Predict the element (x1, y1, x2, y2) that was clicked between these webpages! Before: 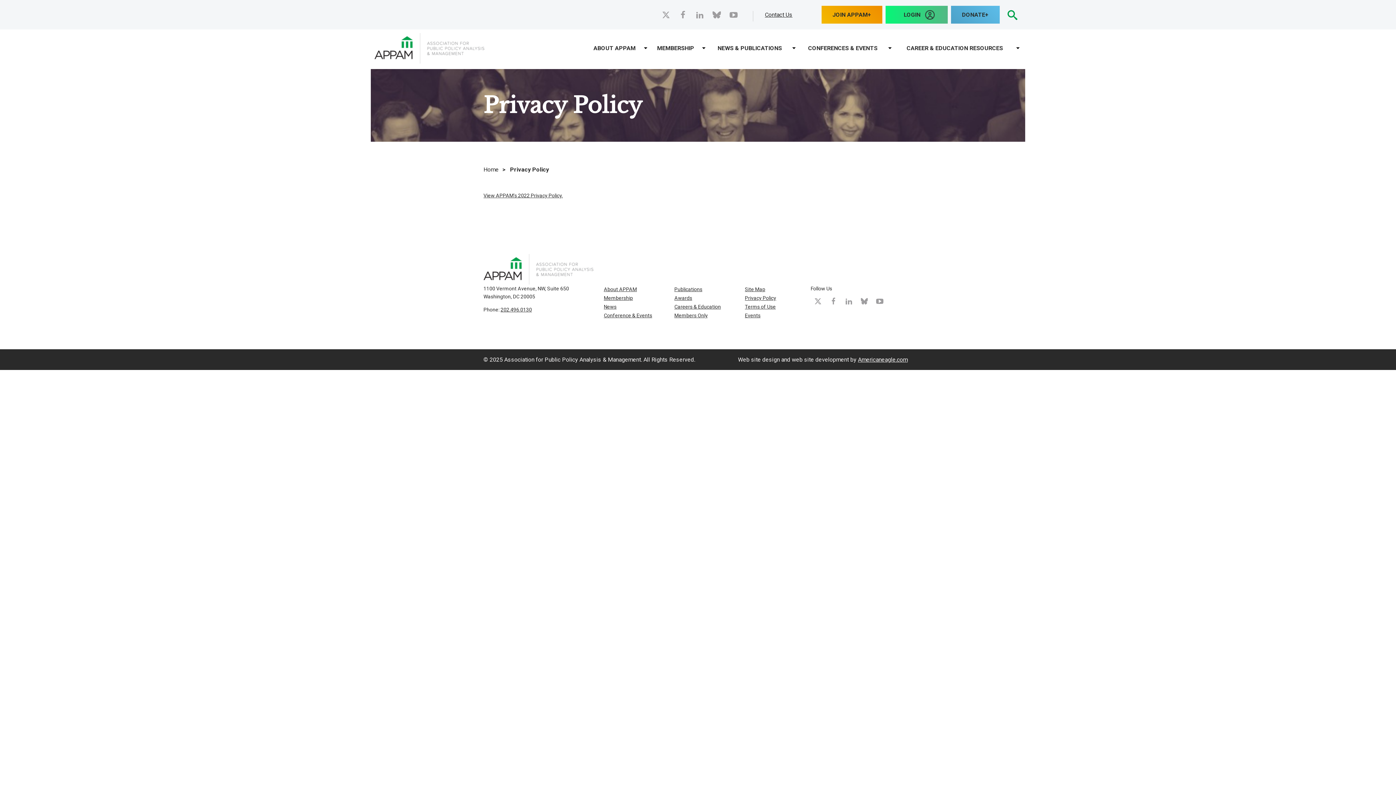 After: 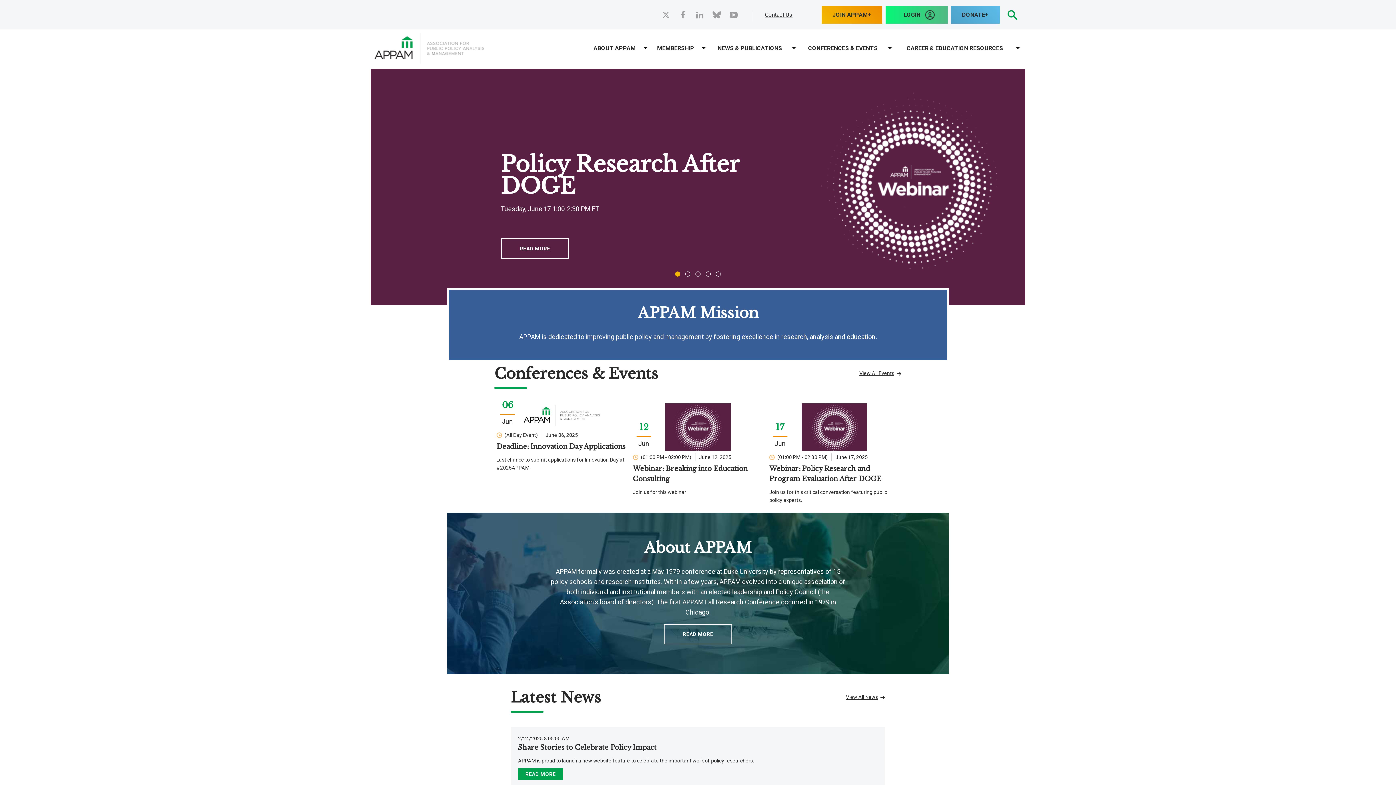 Action: bbox: (483, 166, 498, 173) label: Home